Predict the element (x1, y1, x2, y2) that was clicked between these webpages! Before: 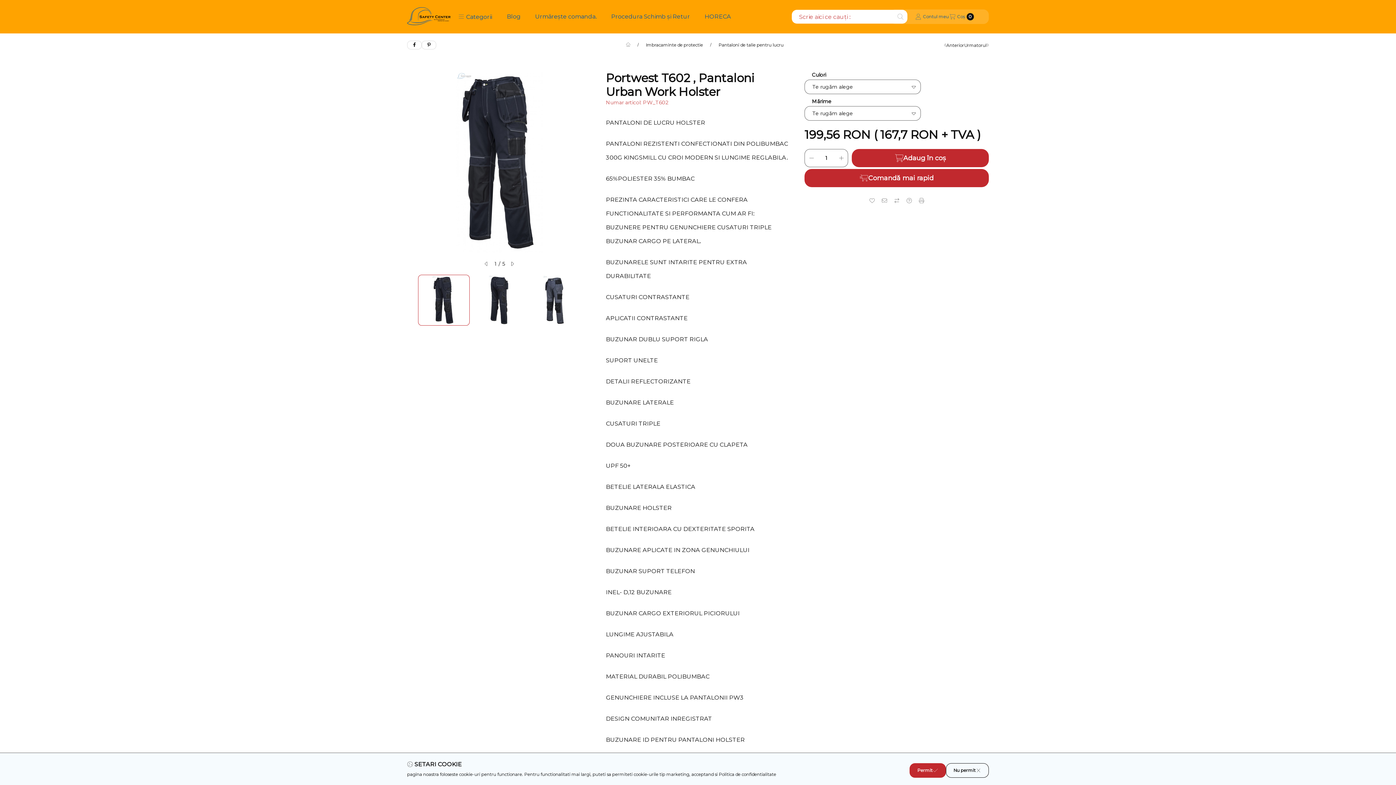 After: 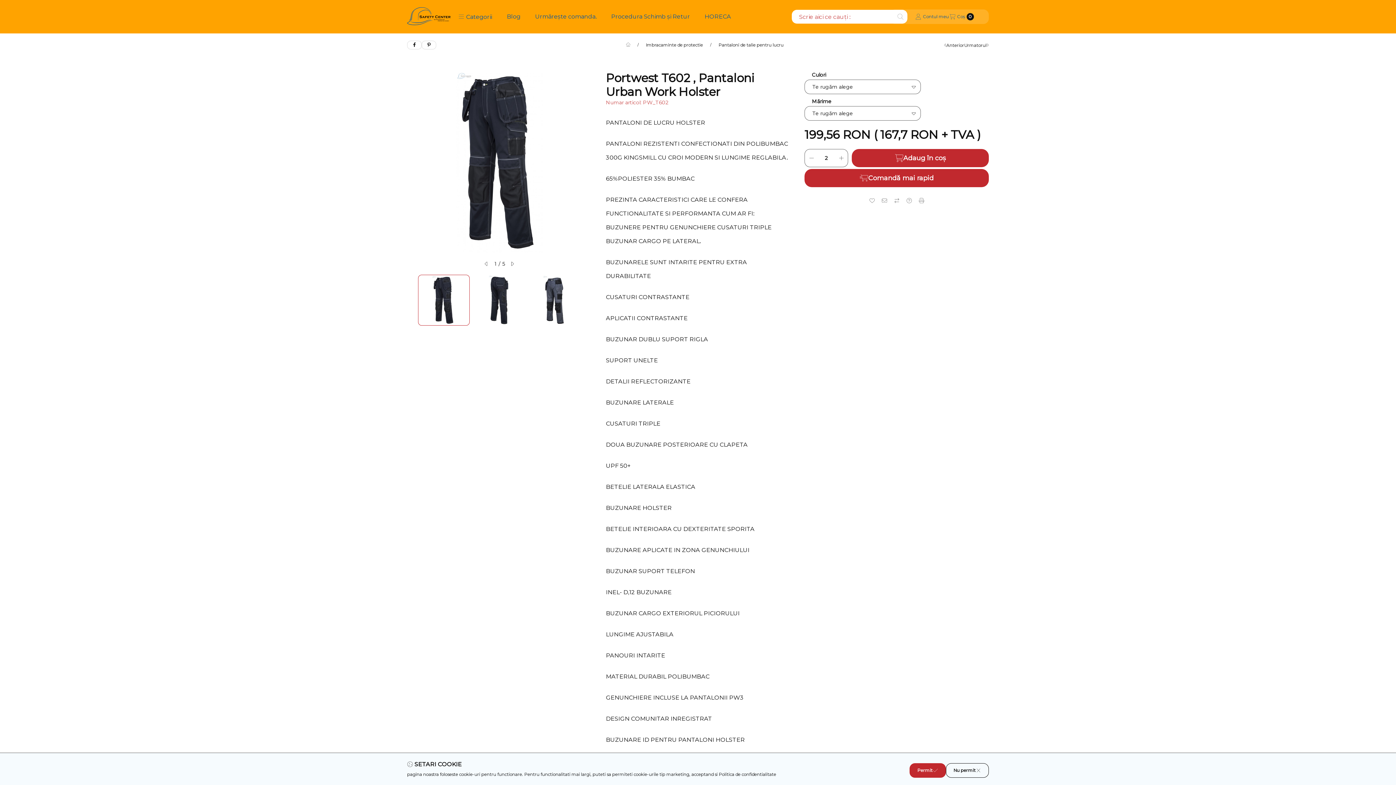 Action: bbox: (838, 149, 844, 166) label: plus